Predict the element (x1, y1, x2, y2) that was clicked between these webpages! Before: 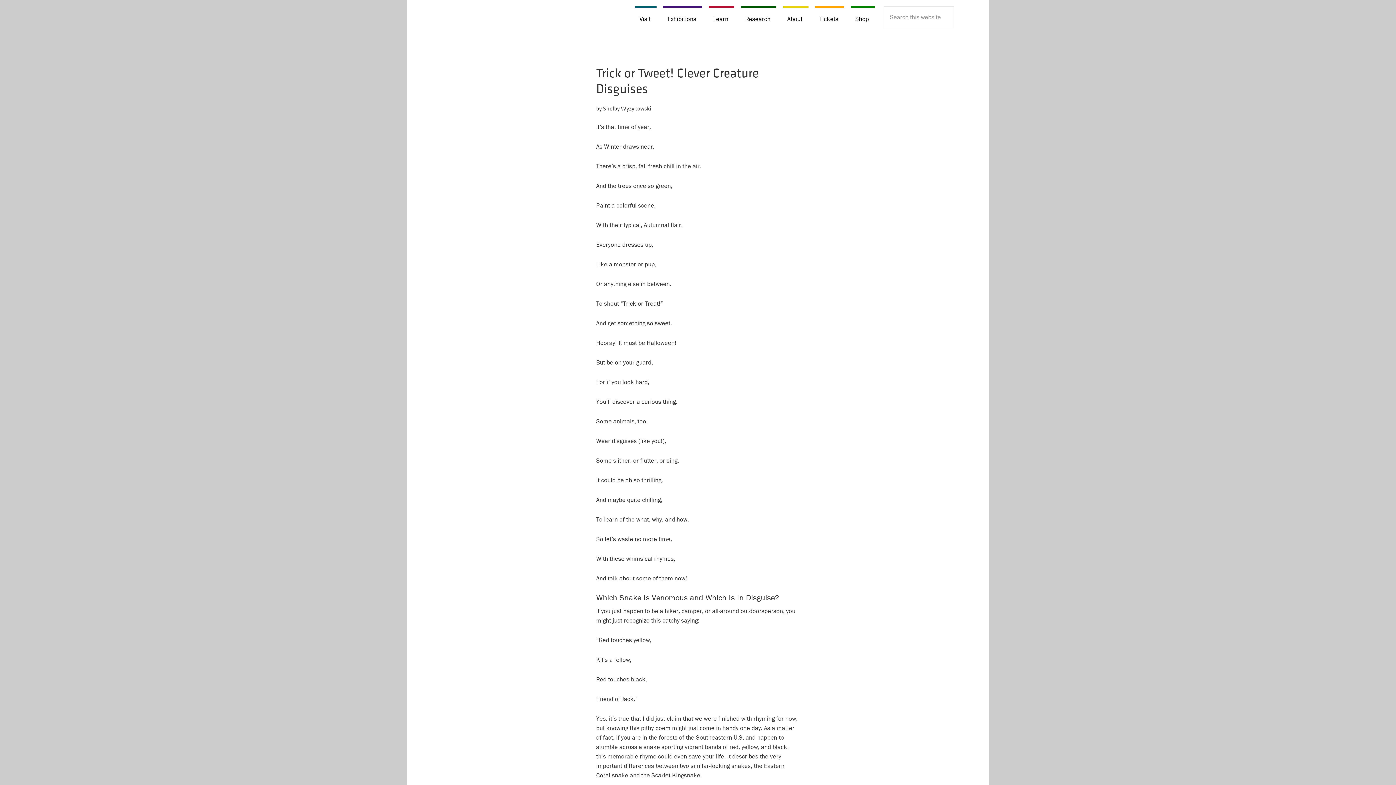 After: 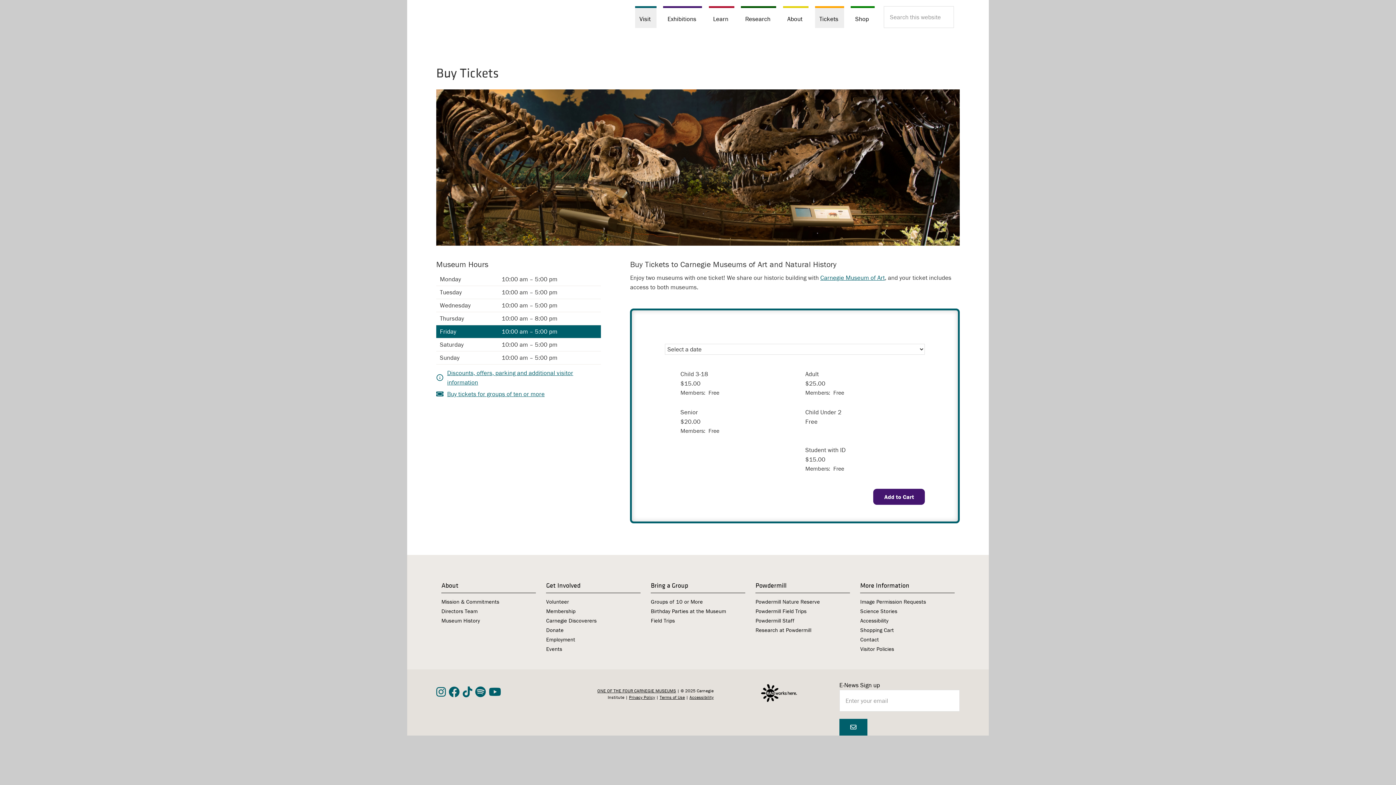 Action: label: Tickets bbox: (815, 6, 844, 28)